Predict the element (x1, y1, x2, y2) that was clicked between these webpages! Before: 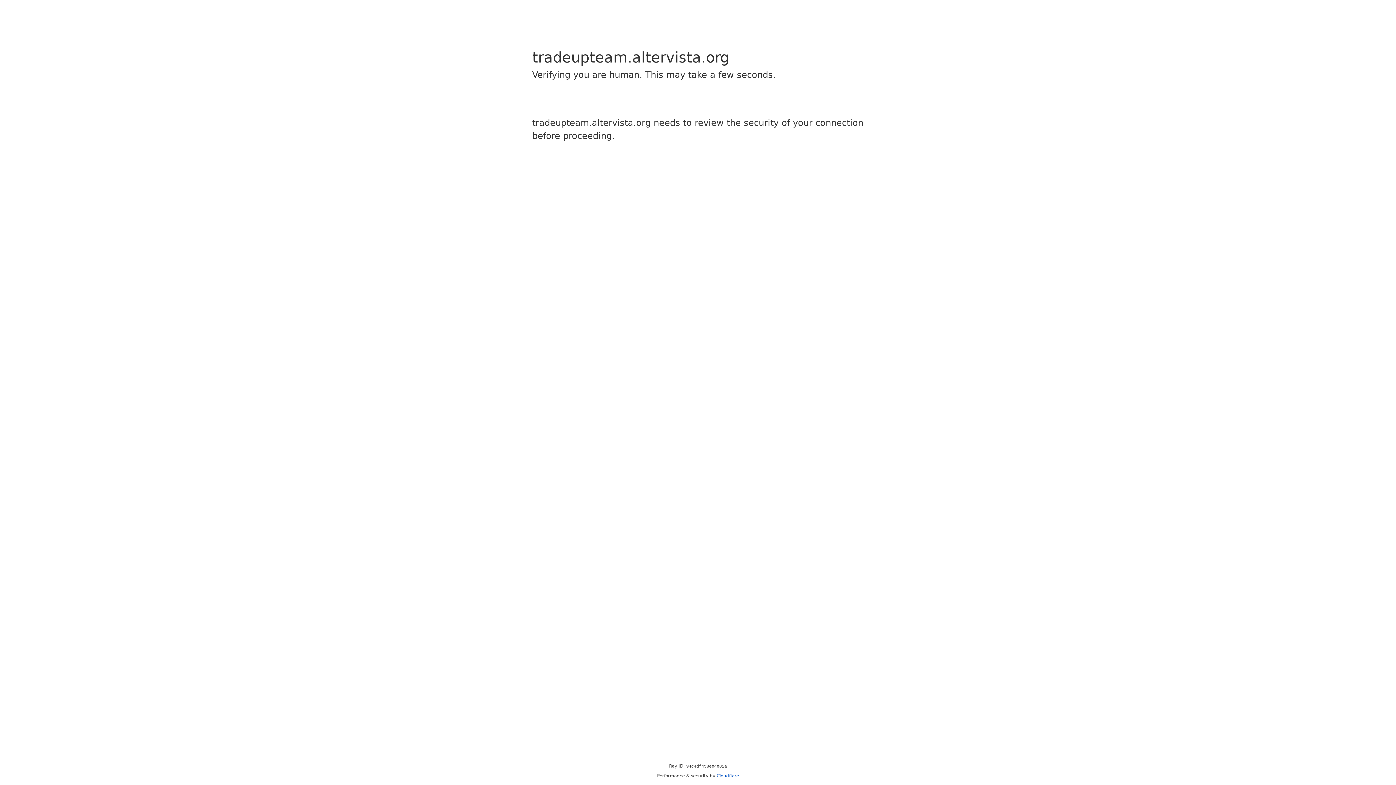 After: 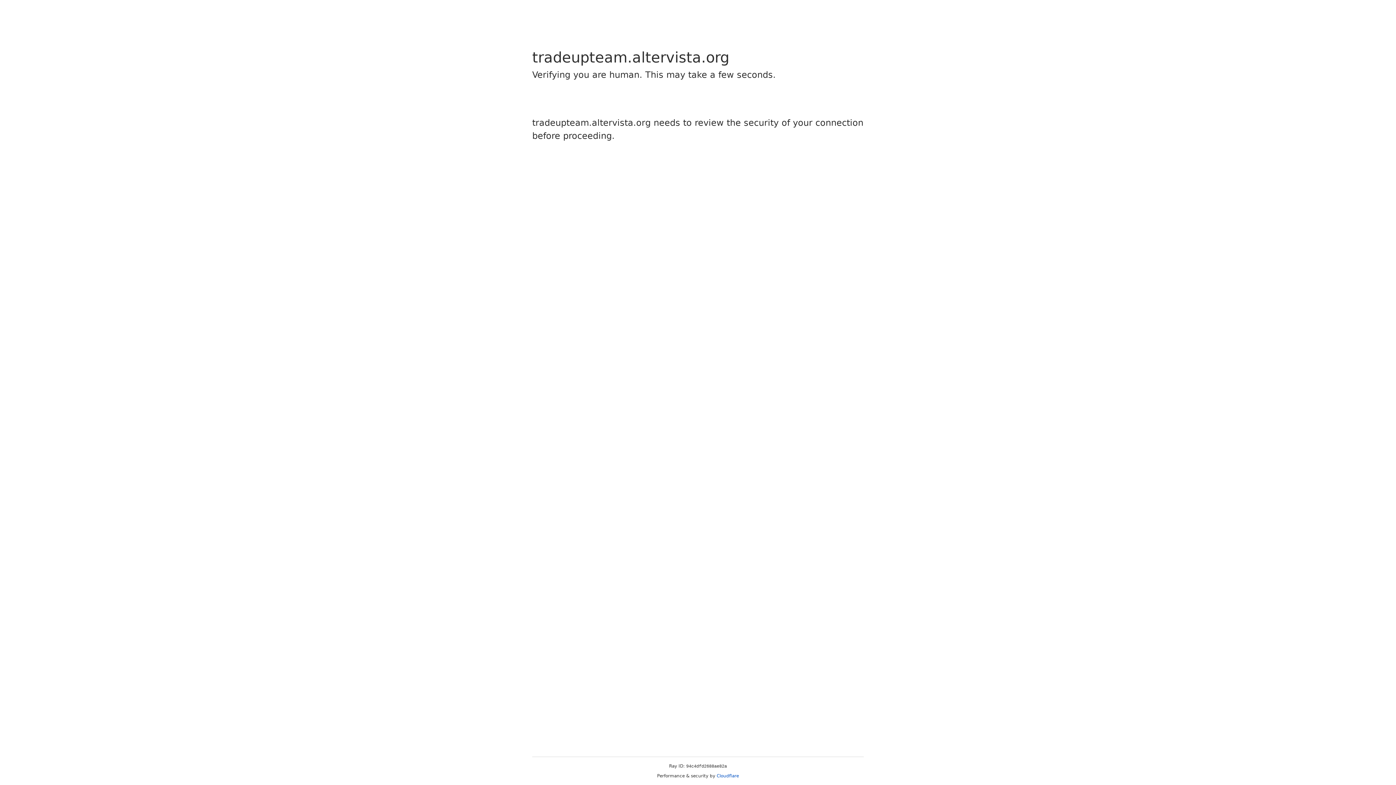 Action: label: Cloudflare bbox: (716, 773, 739, 778)